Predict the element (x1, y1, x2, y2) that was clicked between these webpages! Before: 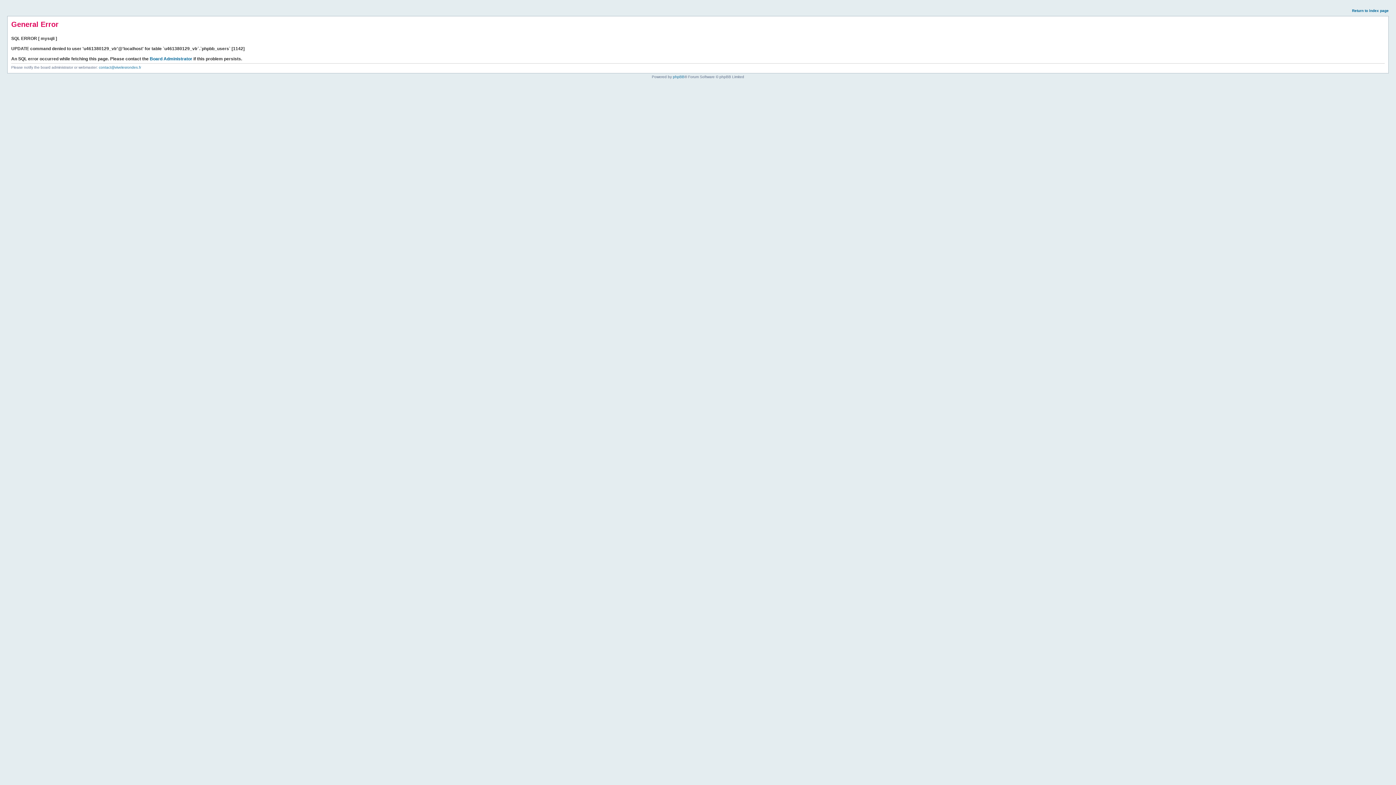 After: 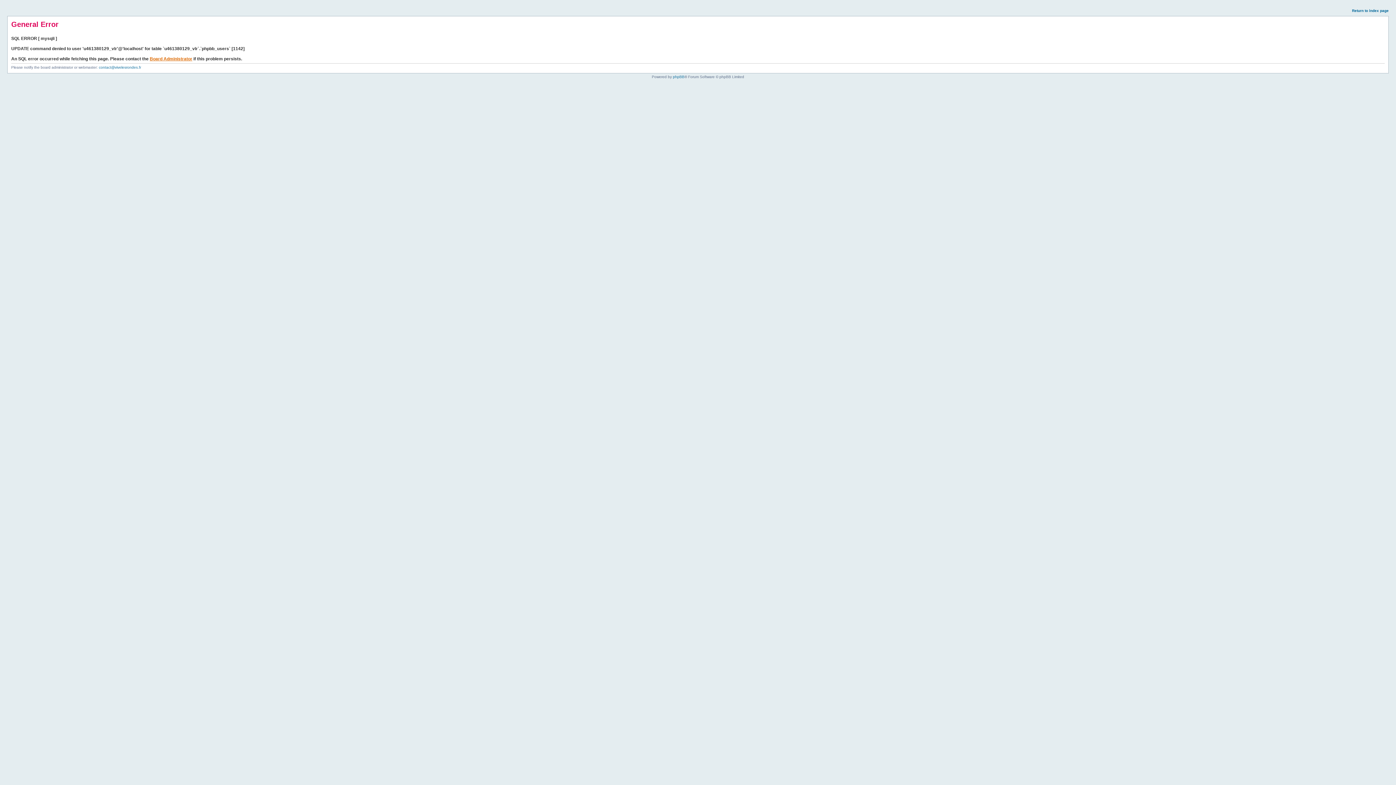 Action: label: Board Administrator bbox: (149, 56, 192, 61)